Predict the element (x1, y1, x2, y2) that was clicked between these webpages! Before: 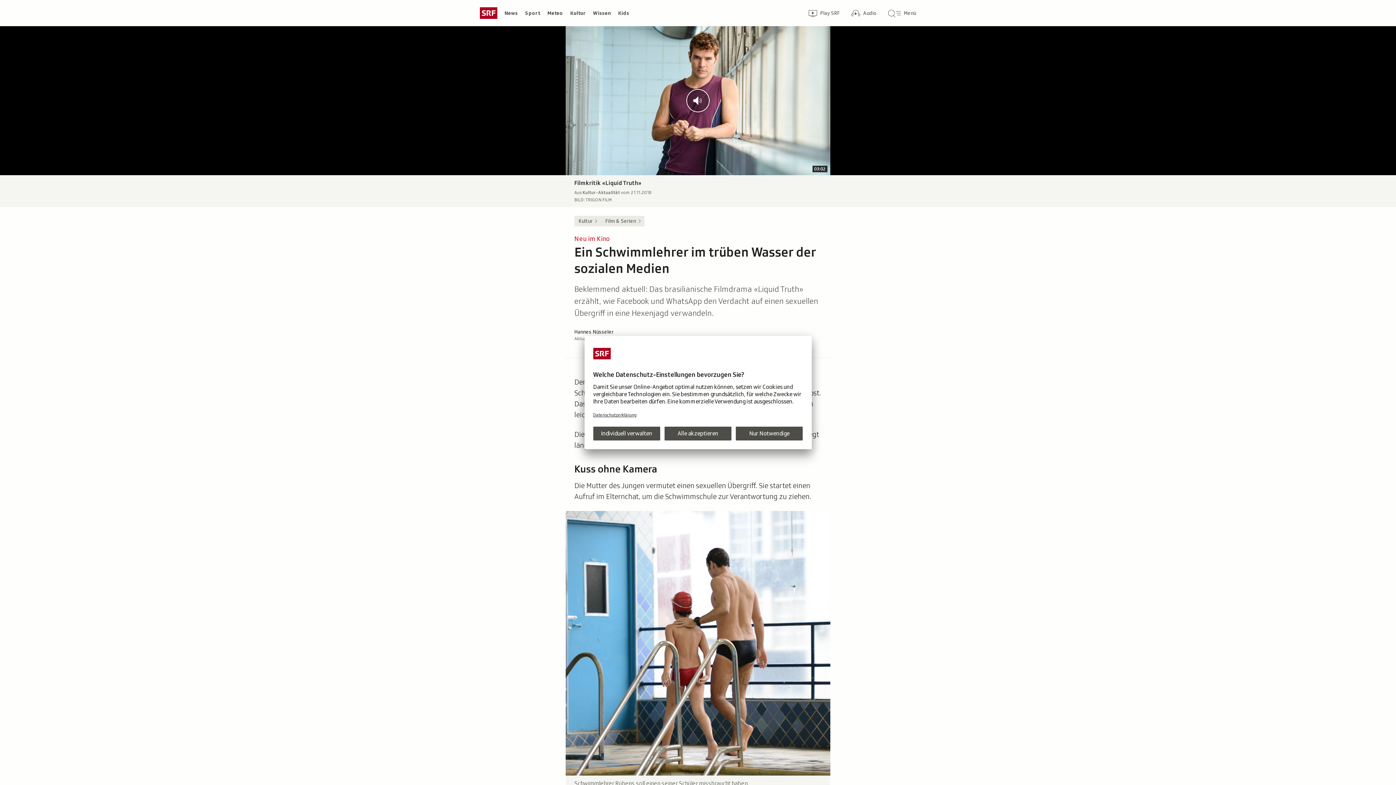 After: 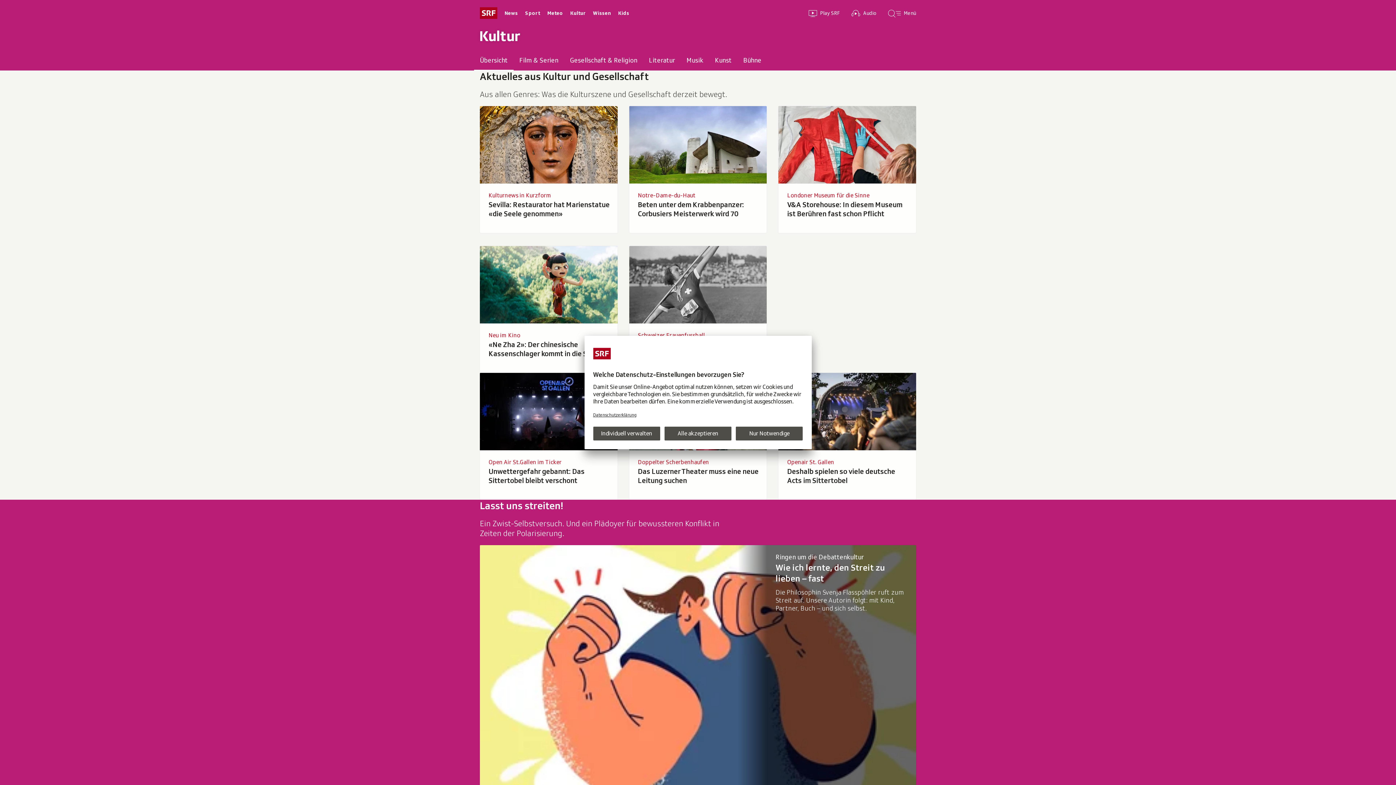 Action: bbox: (574, 215, 601, 226) label: Kultur